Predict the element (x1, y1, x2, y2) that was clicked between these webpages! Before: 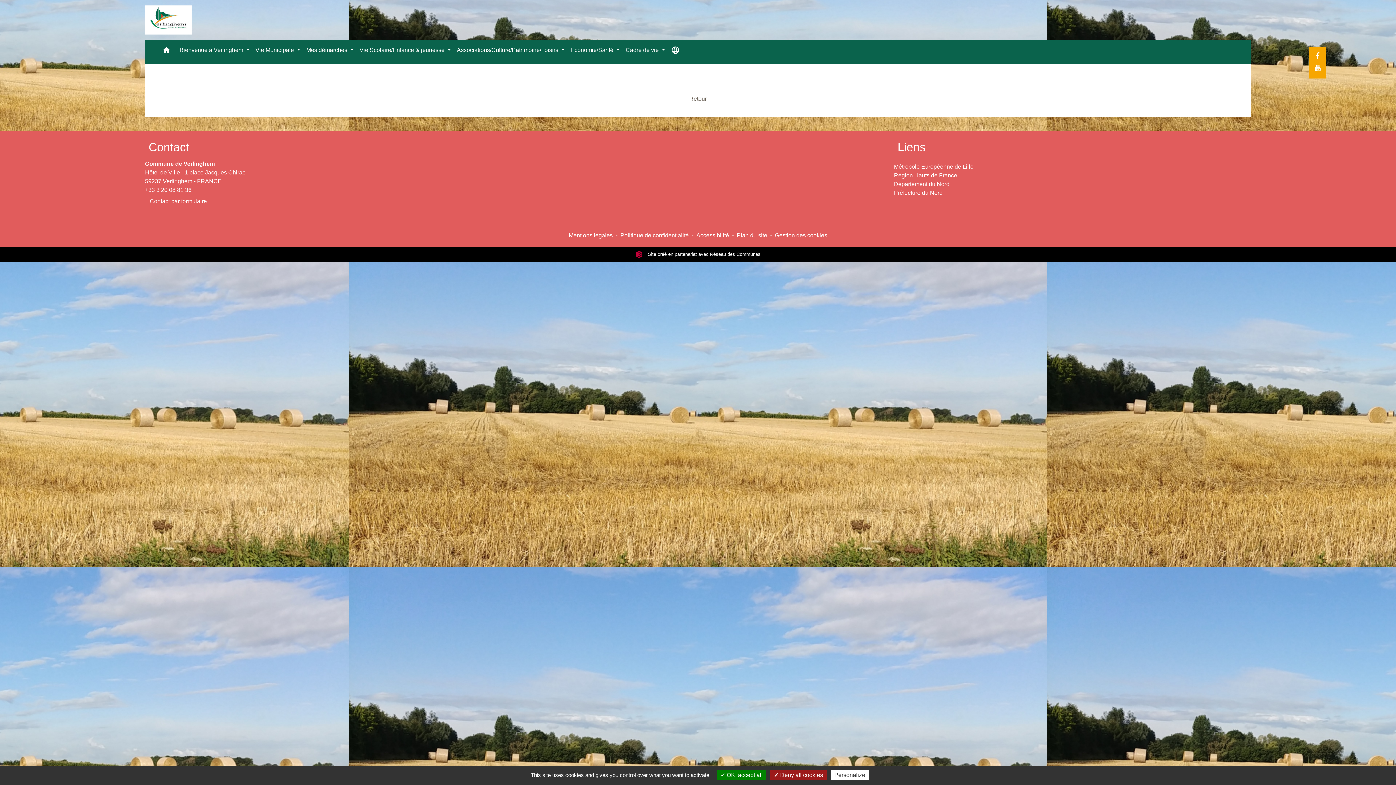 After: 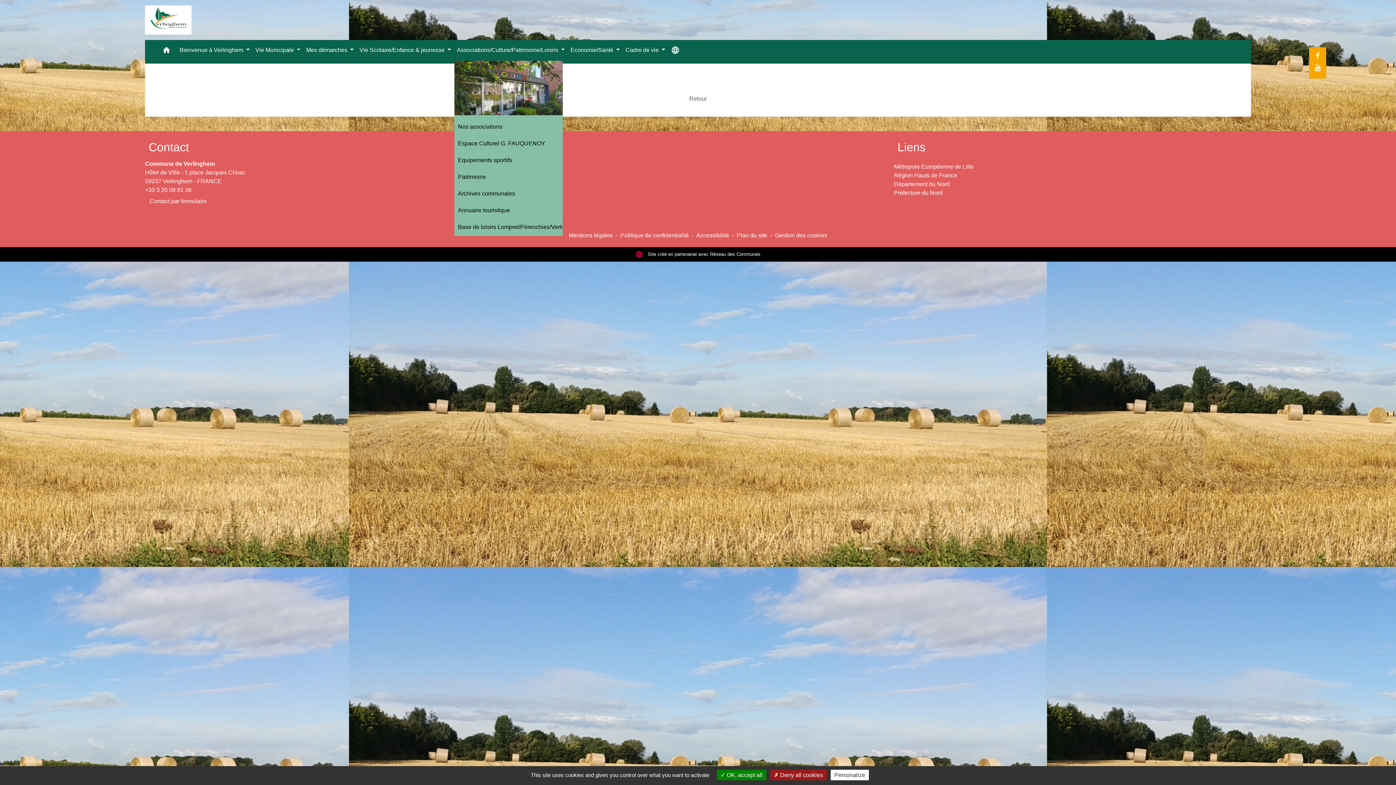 Action: bbox: (454, 42, 567, 58) label: Associations/Culture/Patrimoine/Loisirs 